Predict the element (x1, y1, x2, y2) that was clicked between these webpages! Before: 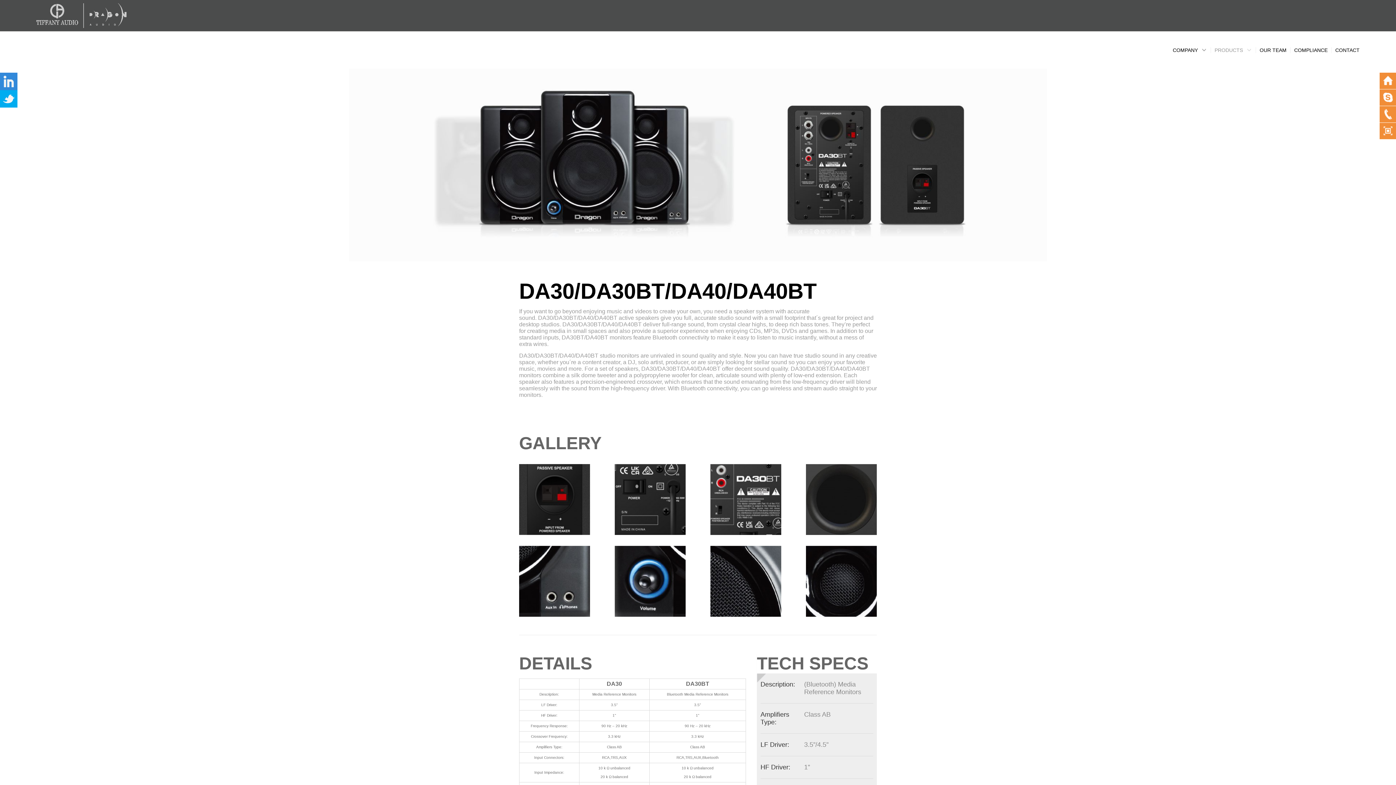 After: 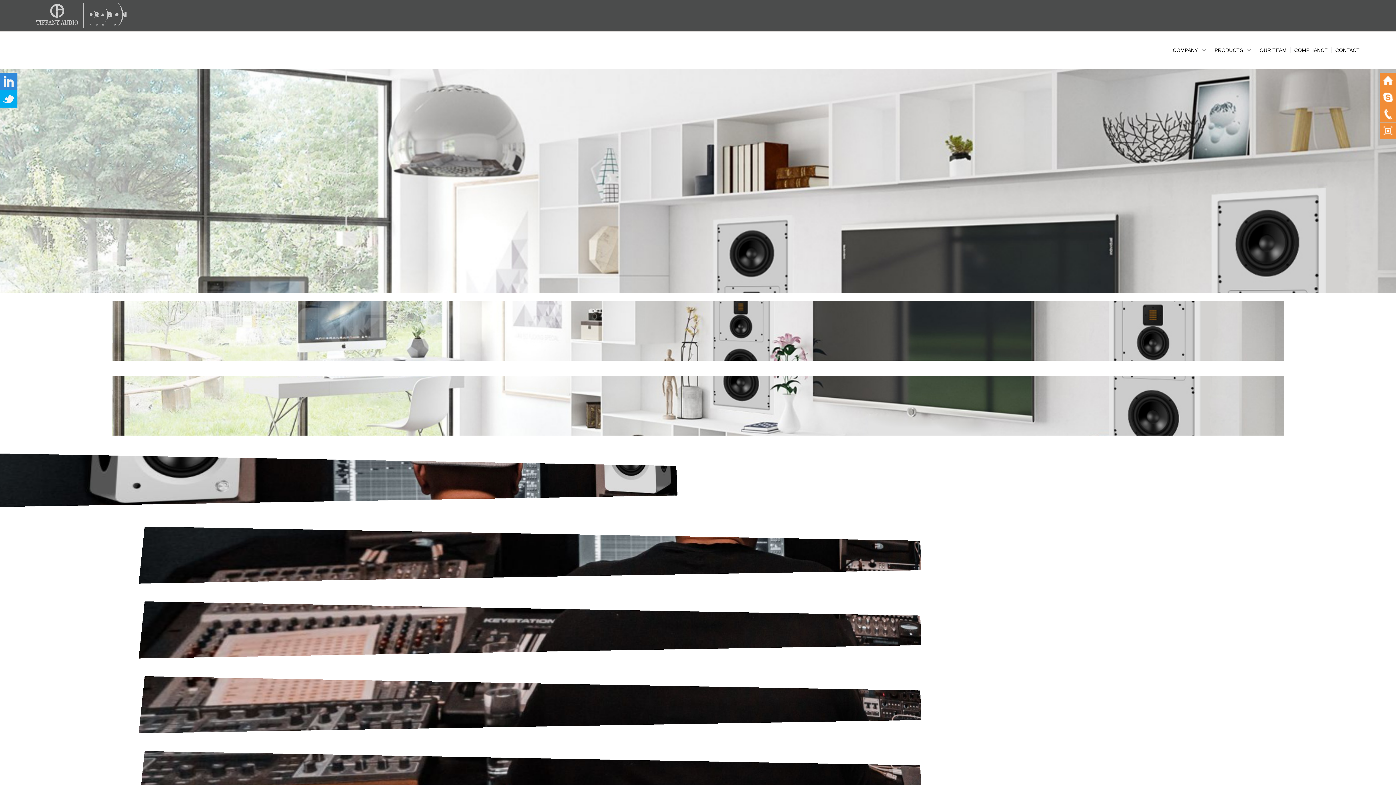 Action: bbox: (36, 12, 126, 18)